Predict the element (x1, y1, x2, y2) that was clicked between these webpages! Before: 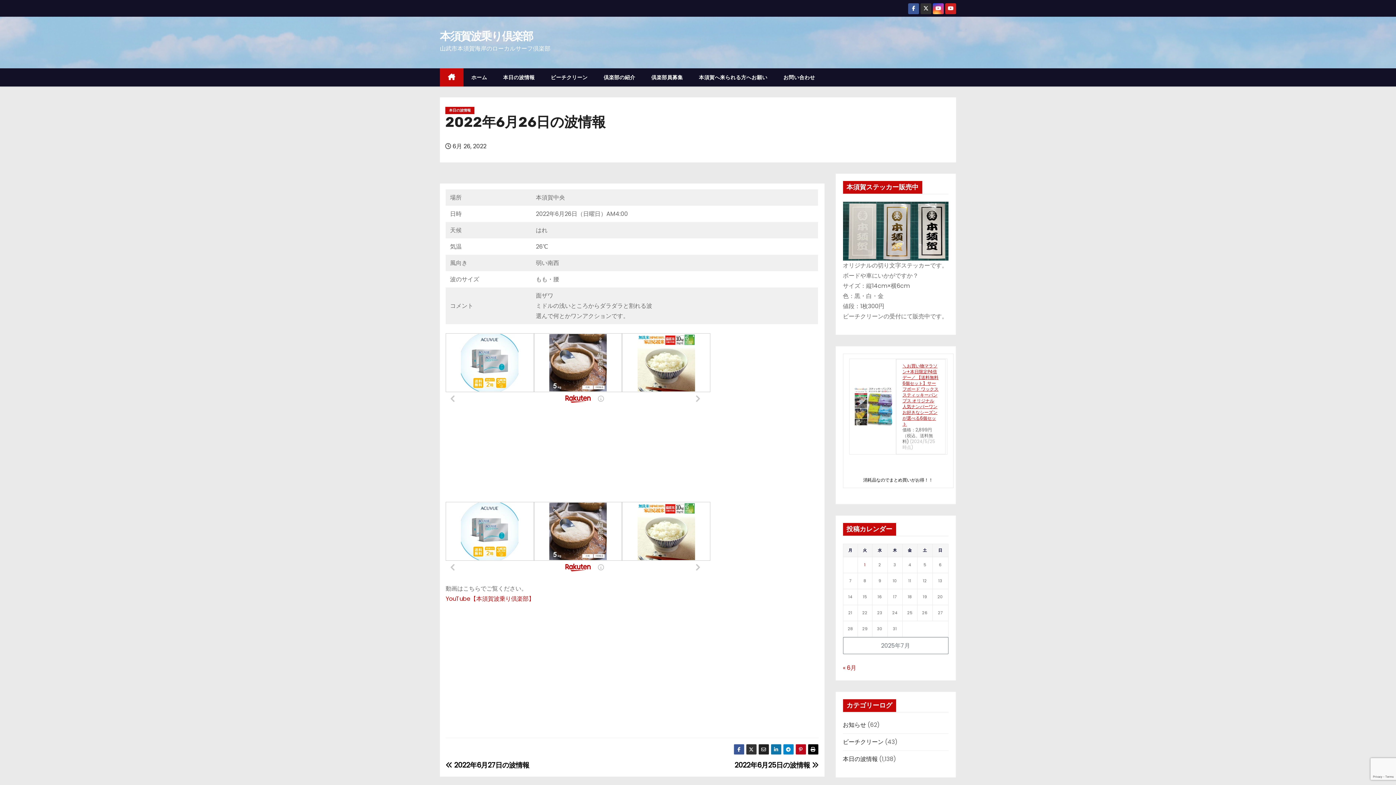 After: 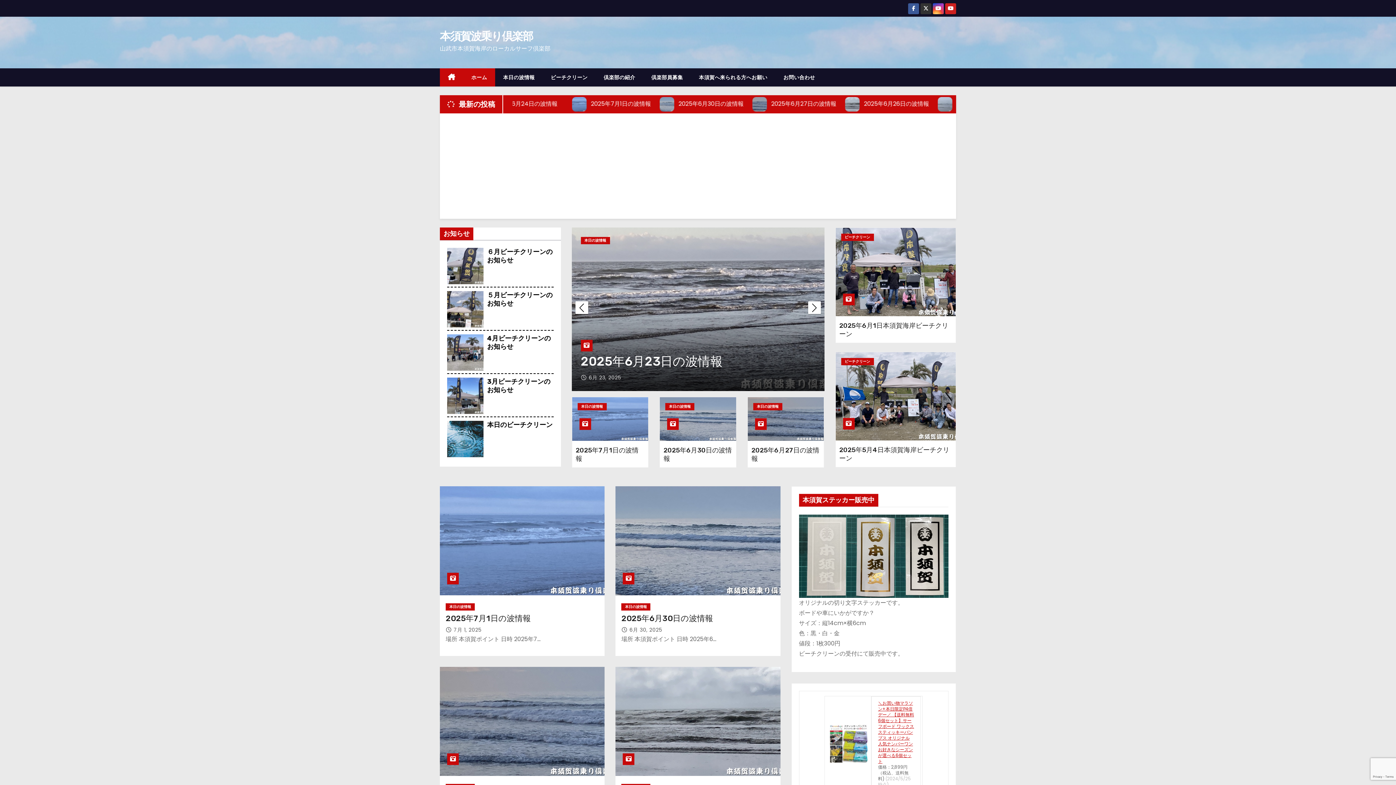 Action: bbox: (440, 30, 532, 42) label: 本須賀波乗り倶楽部